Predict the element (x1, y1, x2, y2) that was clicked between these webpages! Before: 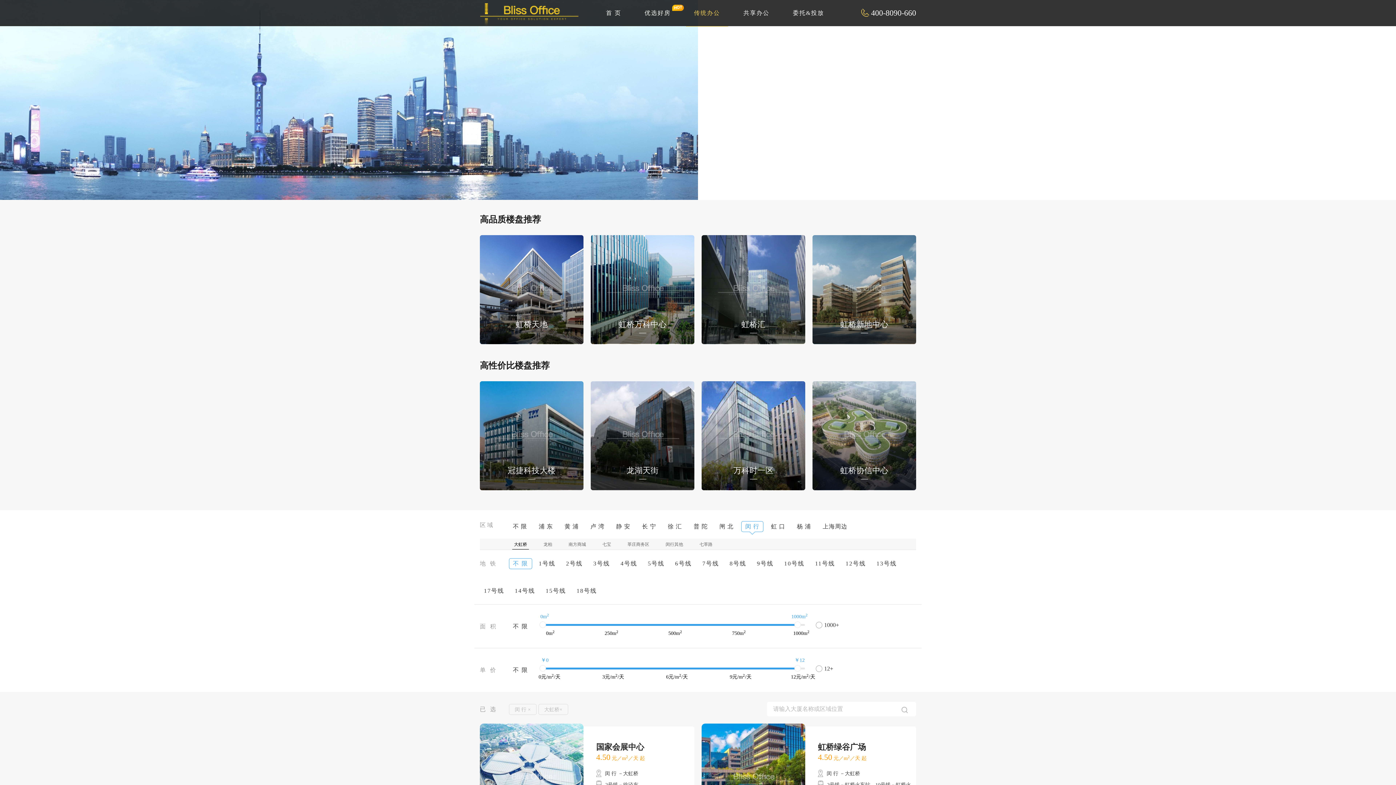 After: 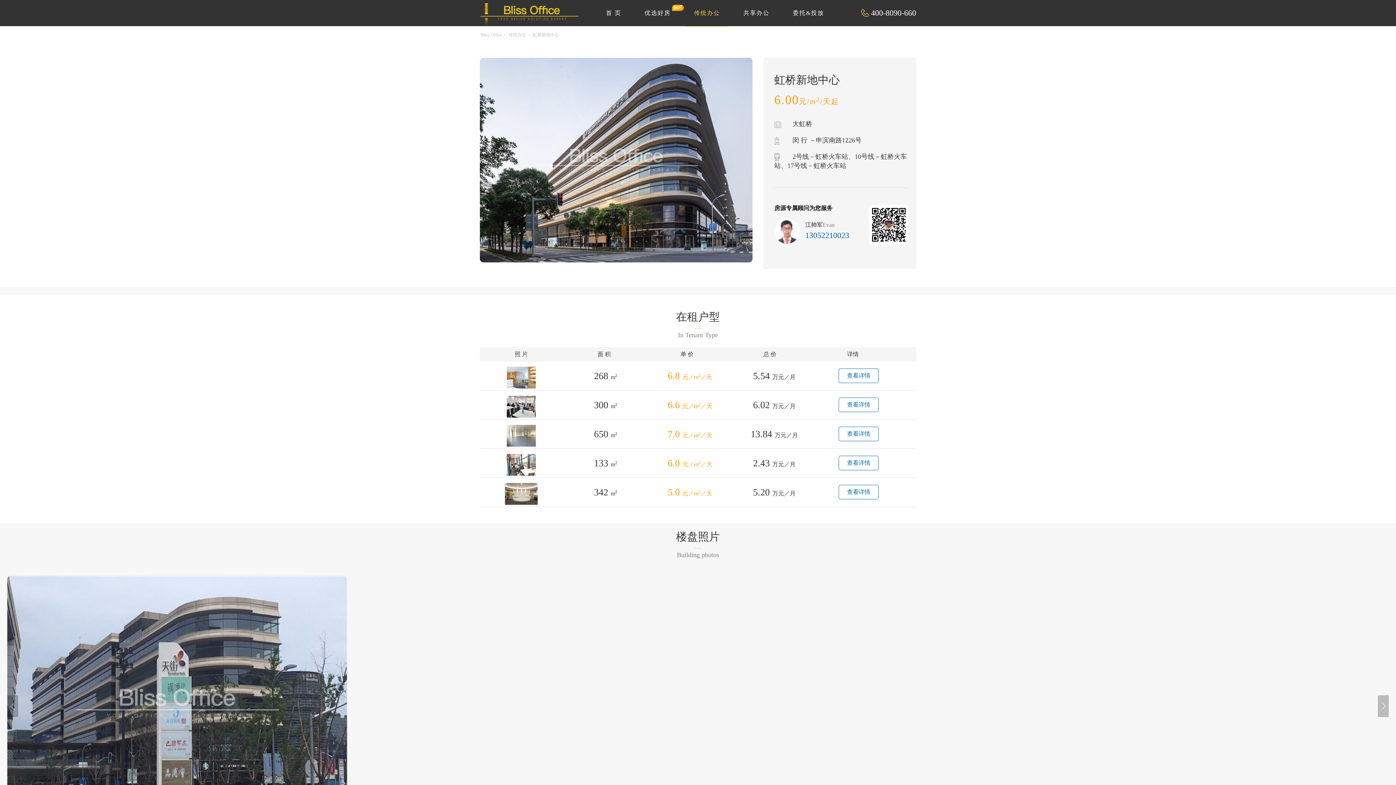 Action: bbox: (812, 286, 916, 292) label: 虹桥新地中心